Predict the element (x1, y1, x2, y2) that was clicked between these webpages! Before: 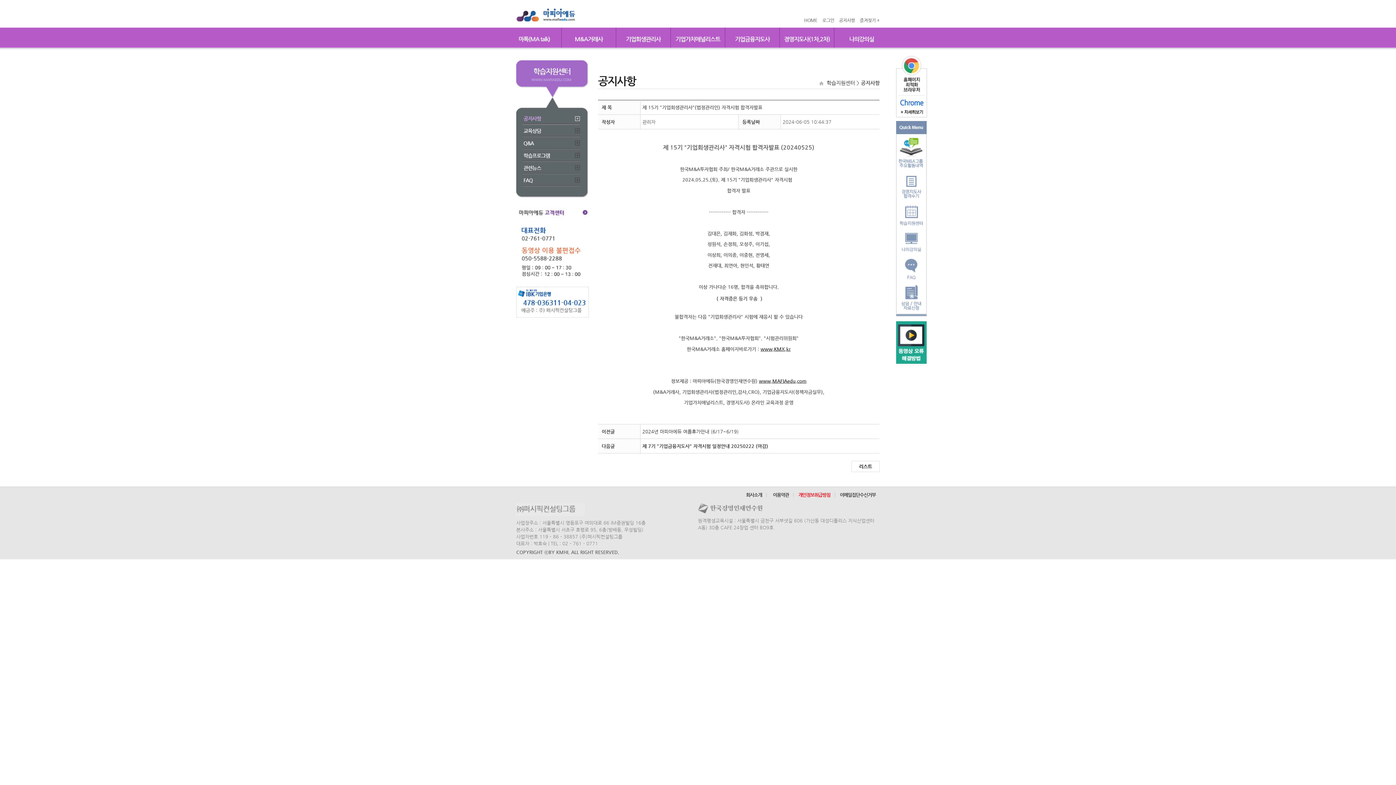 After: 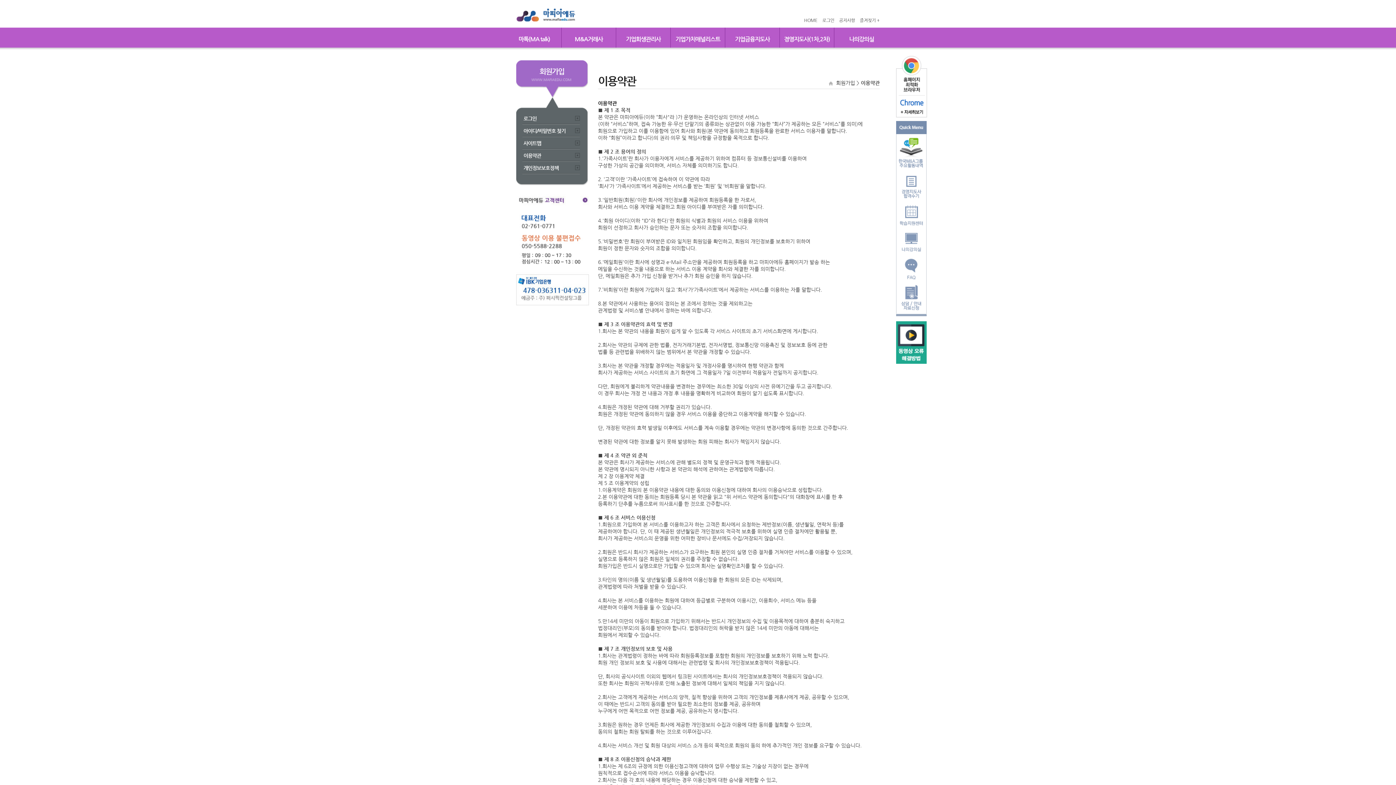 Action: label: 이용약관  bbox: (773, 492, 790, 497)